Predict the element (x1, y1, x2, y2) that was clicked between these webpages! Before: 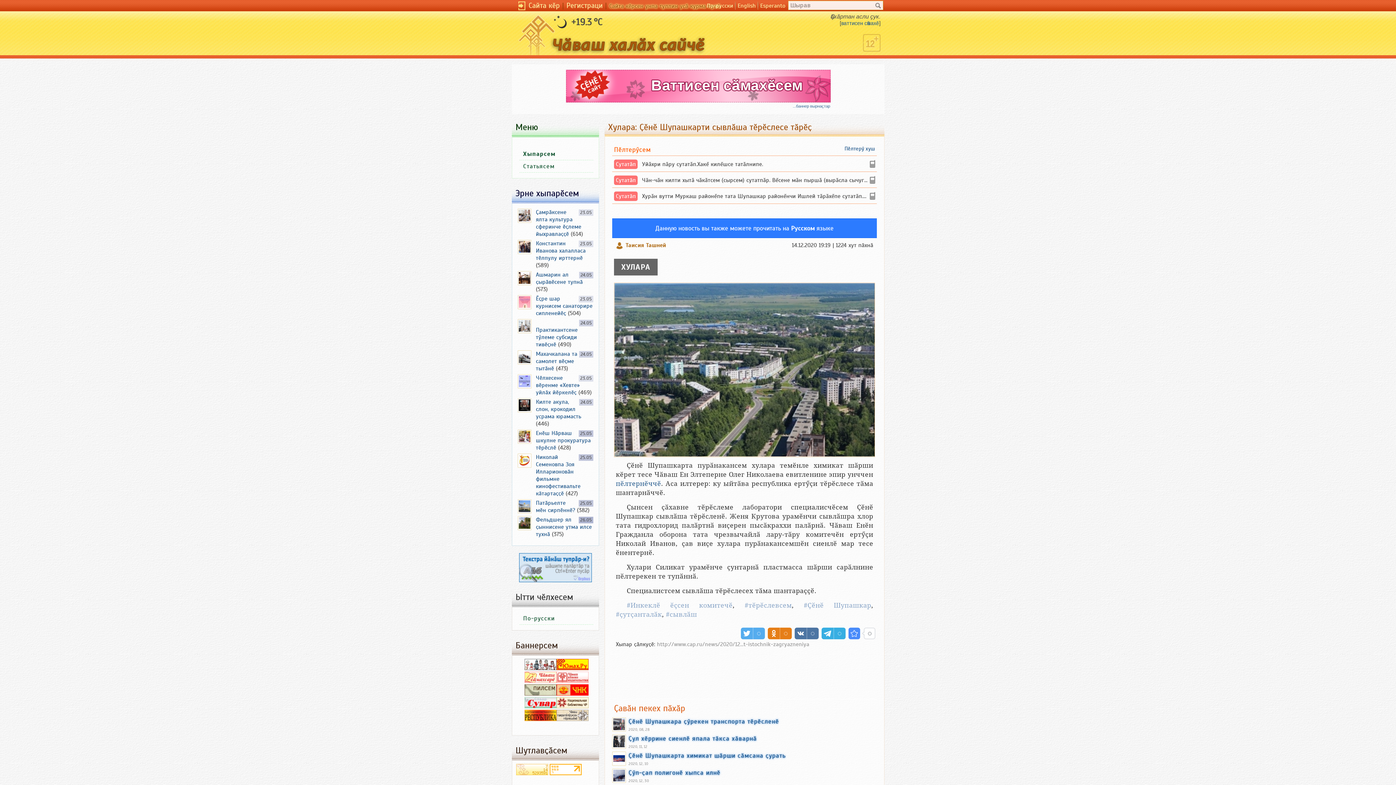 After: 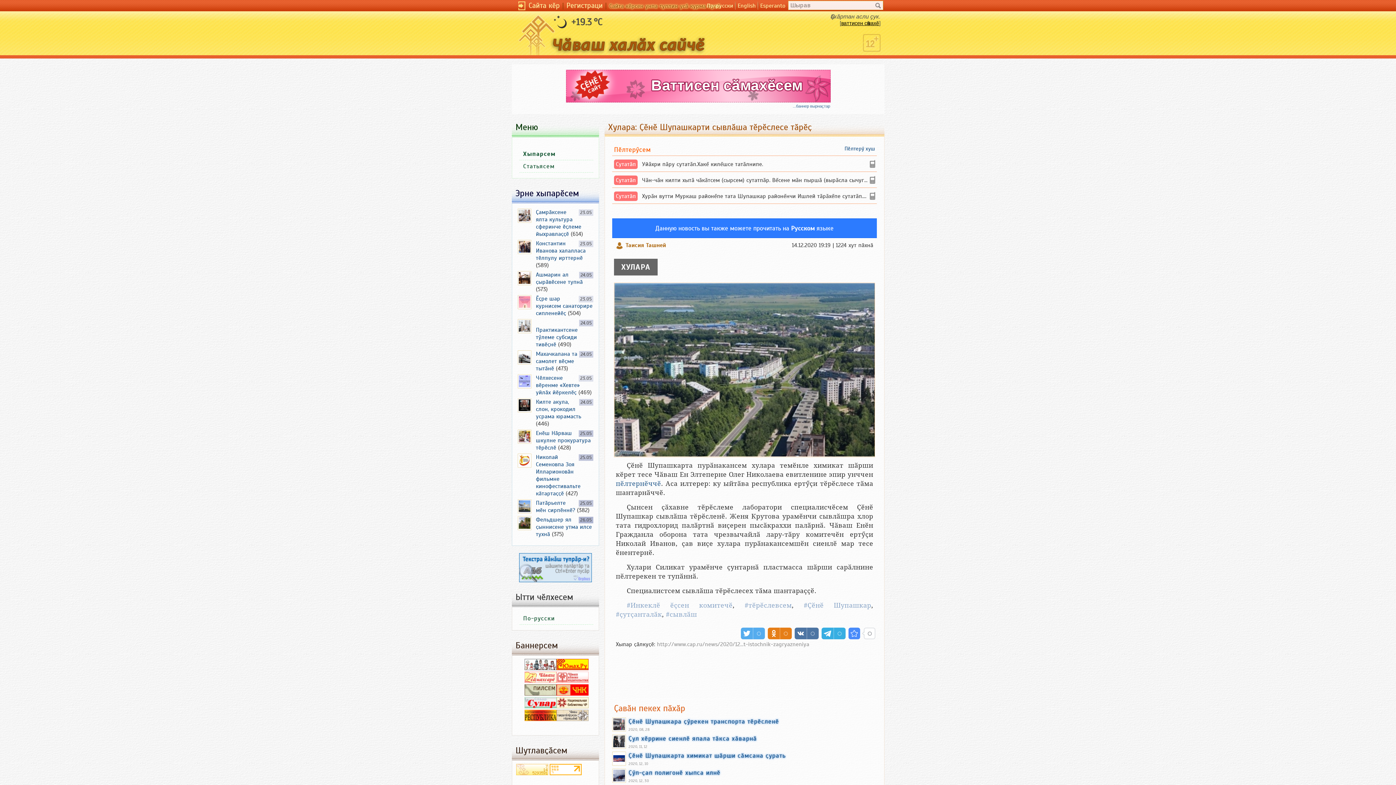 Action: bbox: (841, 20, 879, 26) label: ваттисен сӑмахӗ